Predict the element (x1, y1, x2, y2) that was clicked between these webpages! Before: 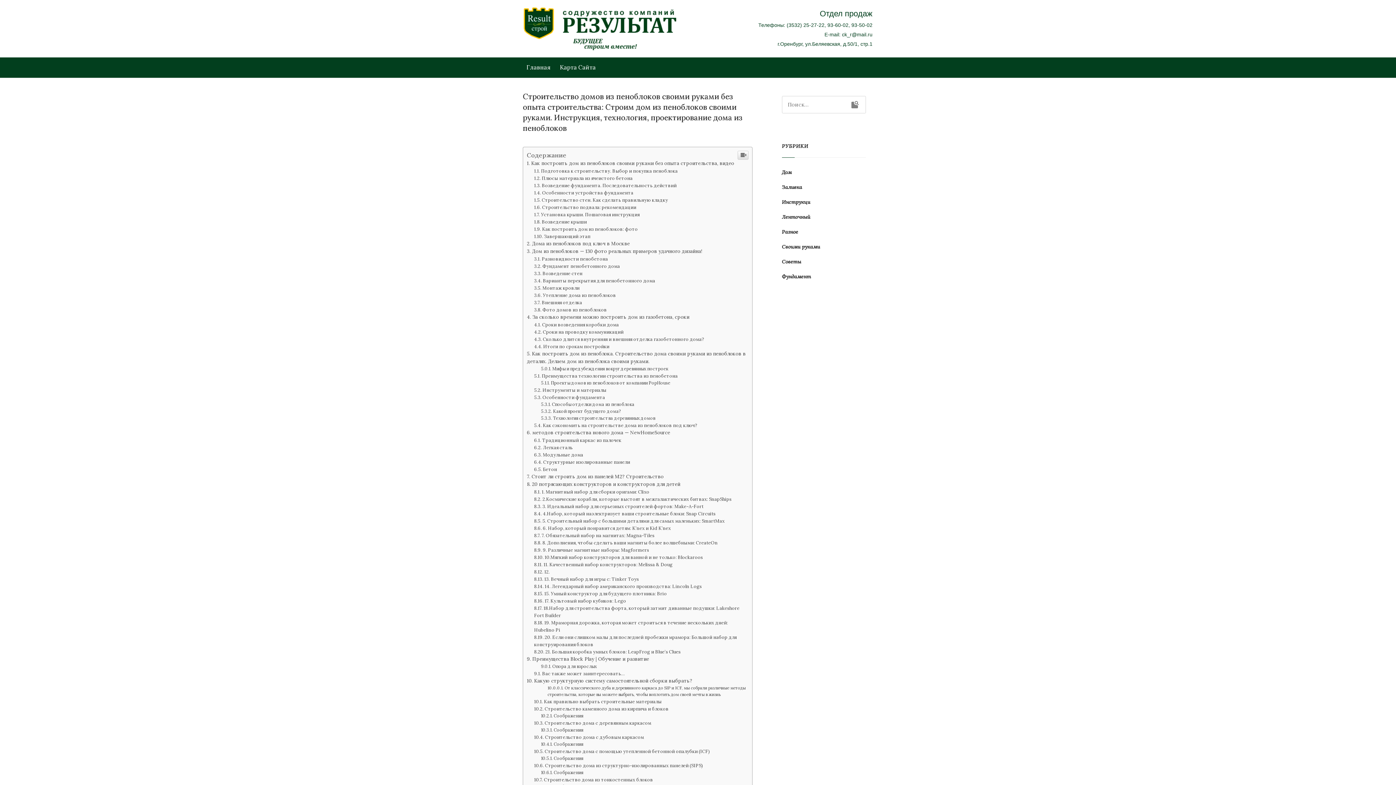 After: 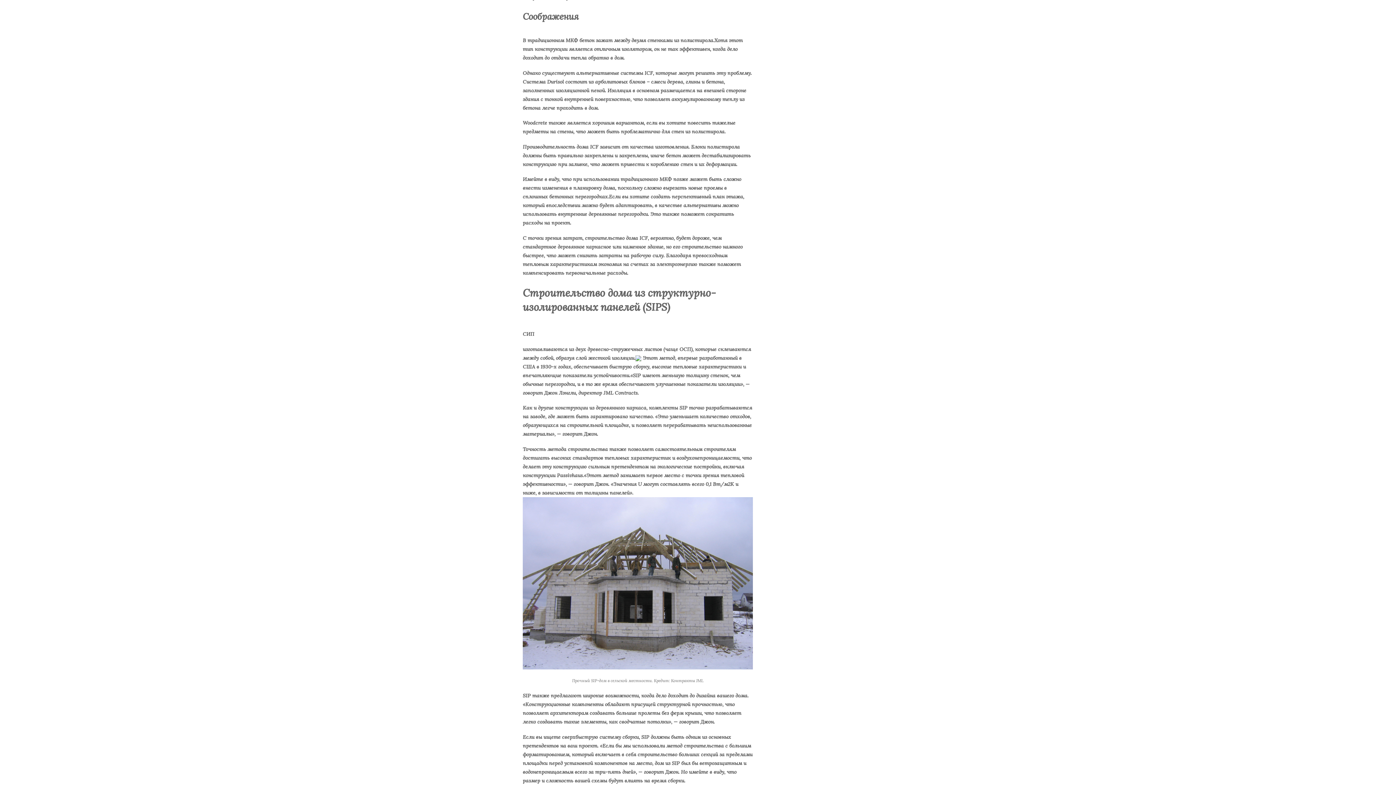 Action: label: Соображения bbox: (541, 756, 583, 761)